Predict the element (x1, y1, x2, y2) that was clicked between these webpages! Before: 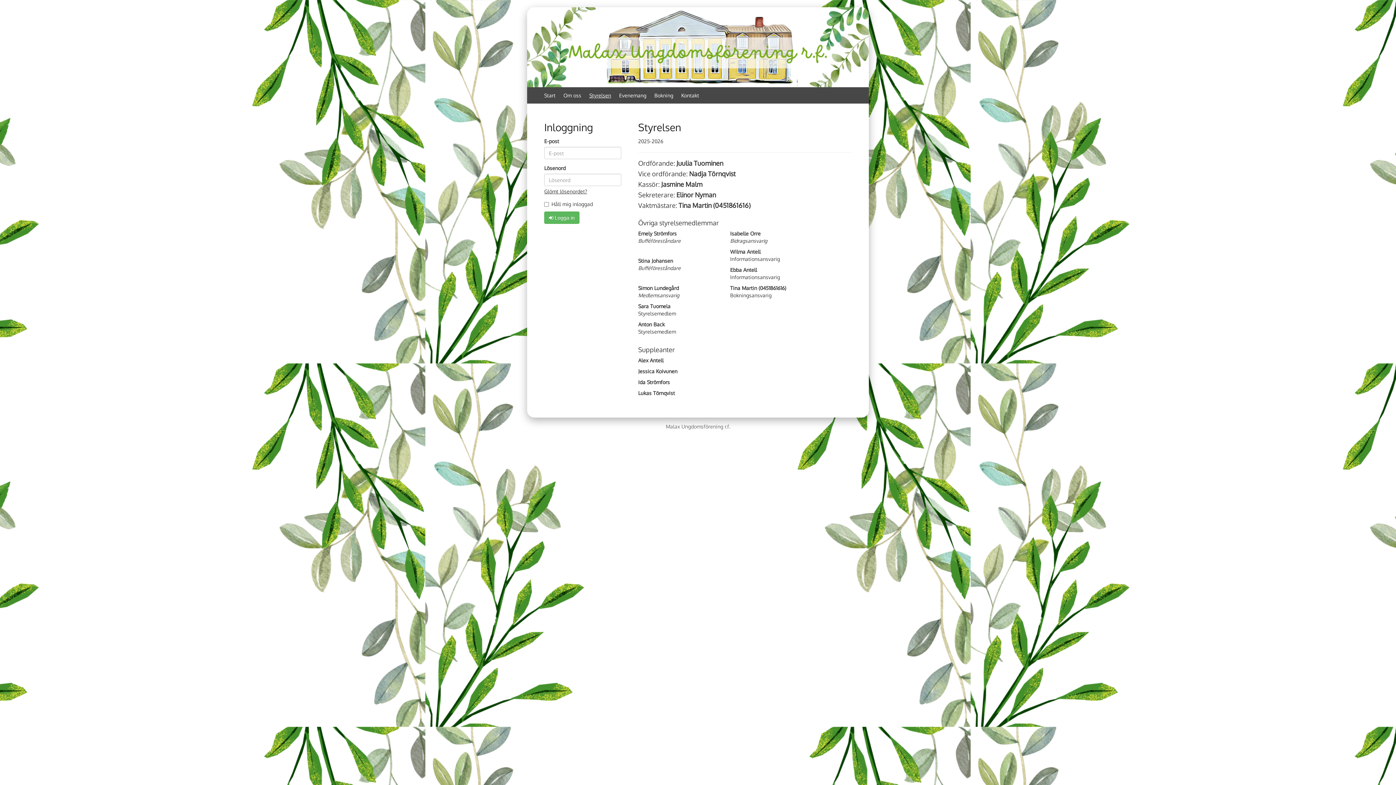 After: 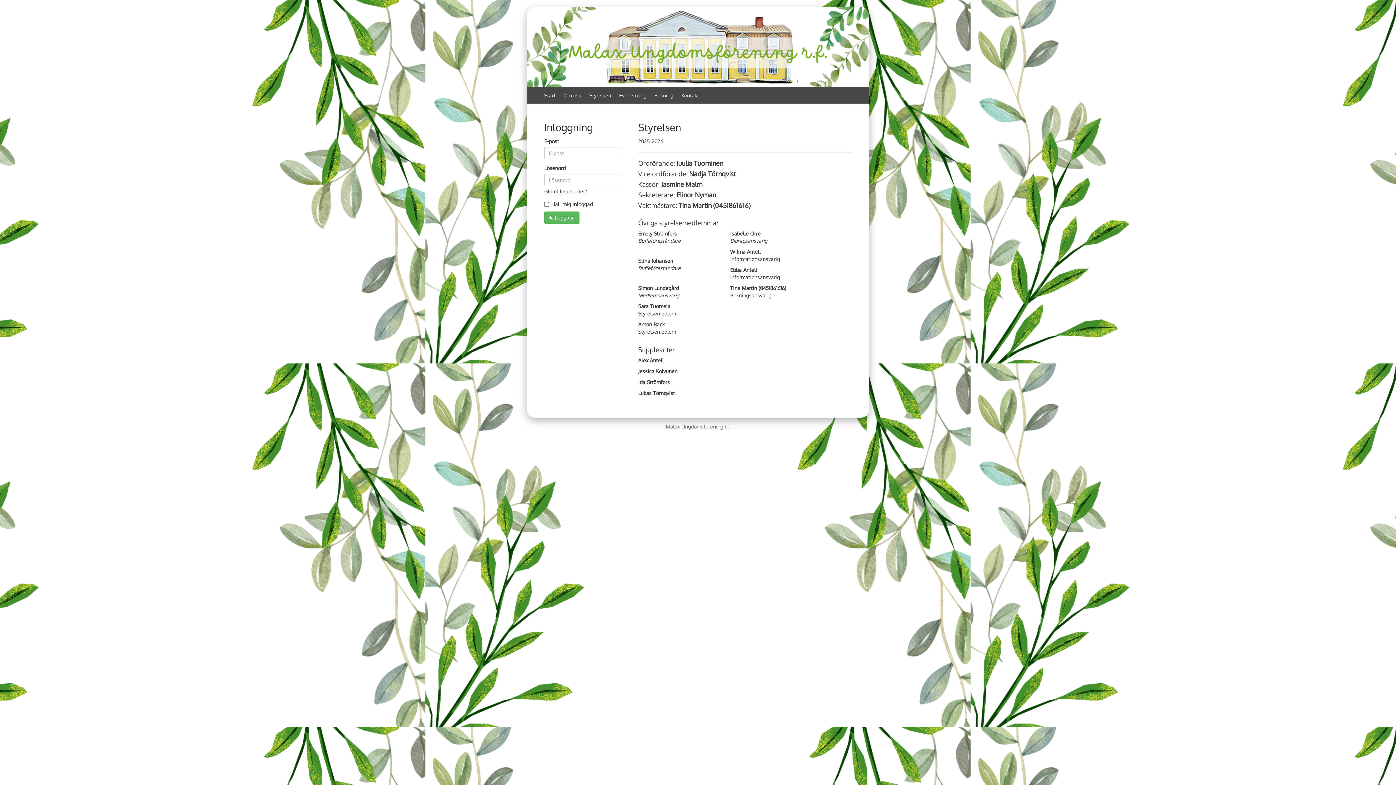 Action: label: Styrelsen bbox: (589, 87, 619, 103)